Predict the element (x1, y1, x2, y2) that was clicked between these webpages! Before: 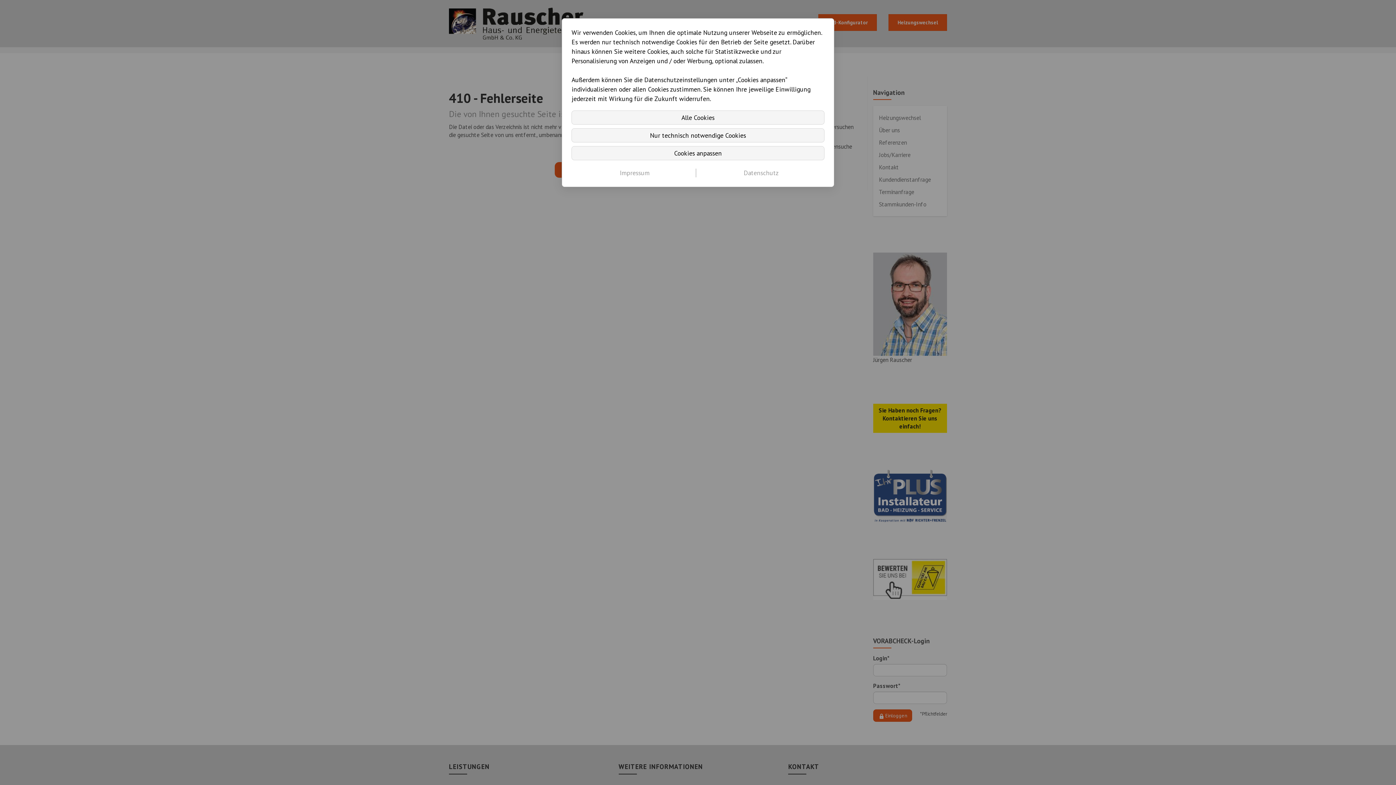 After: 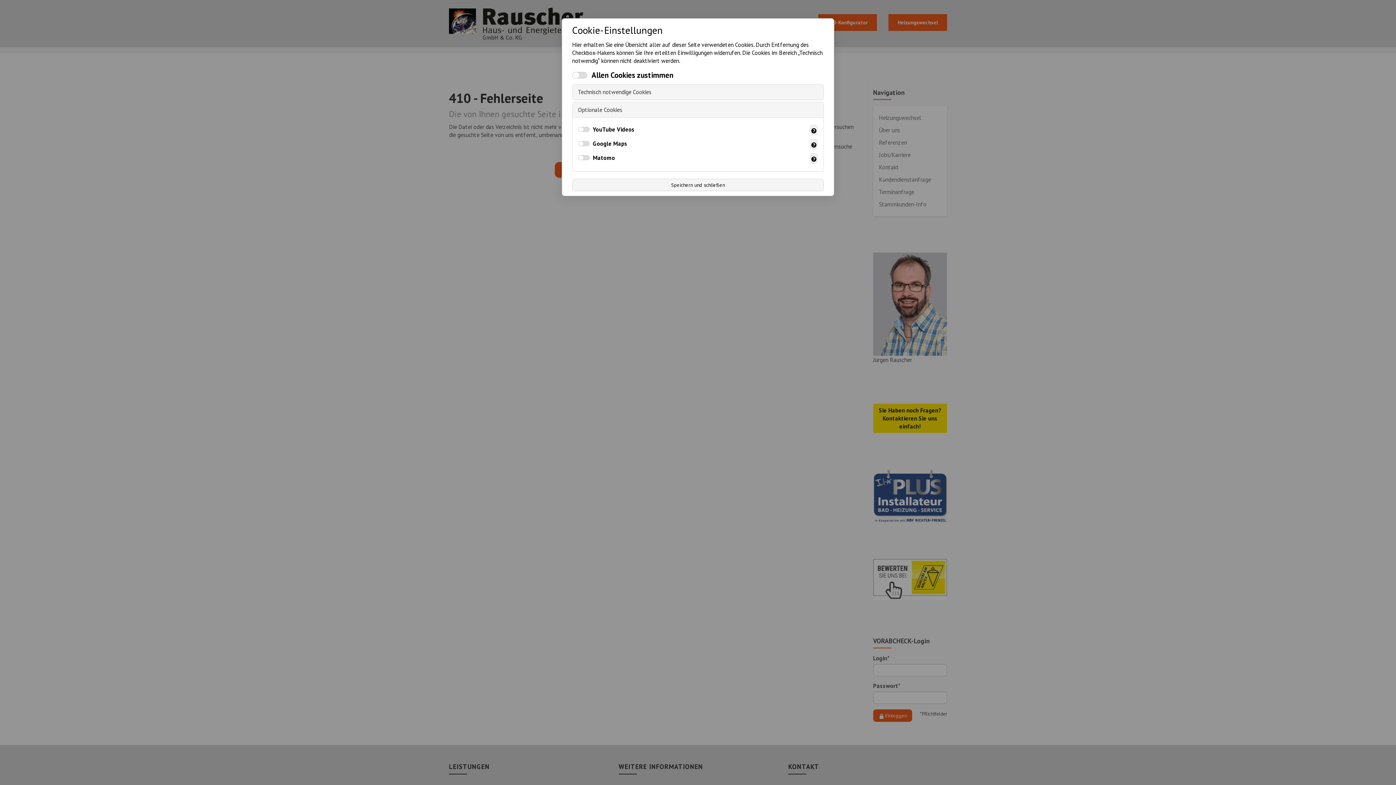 Action: label: Cookies anpassen bbox: (571, 146, 824, 160)